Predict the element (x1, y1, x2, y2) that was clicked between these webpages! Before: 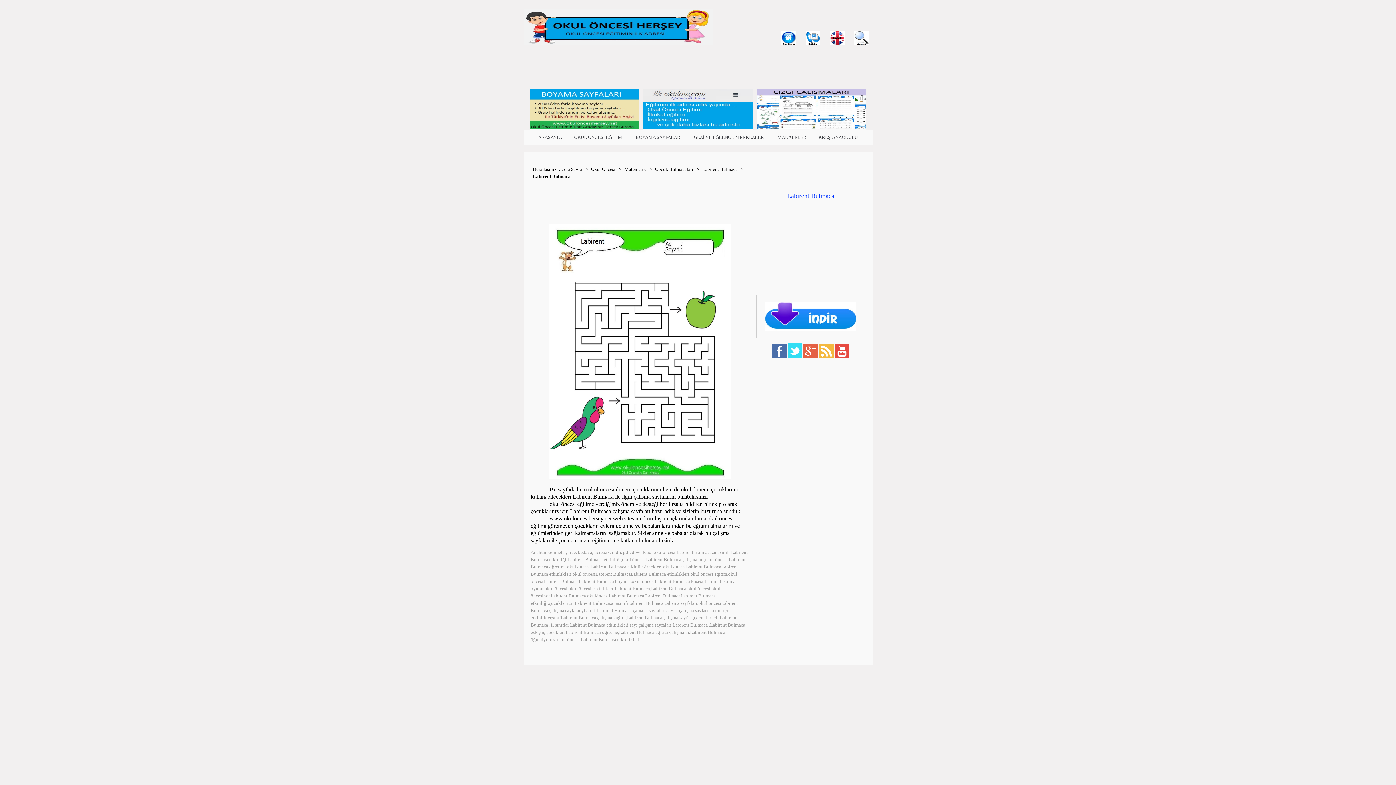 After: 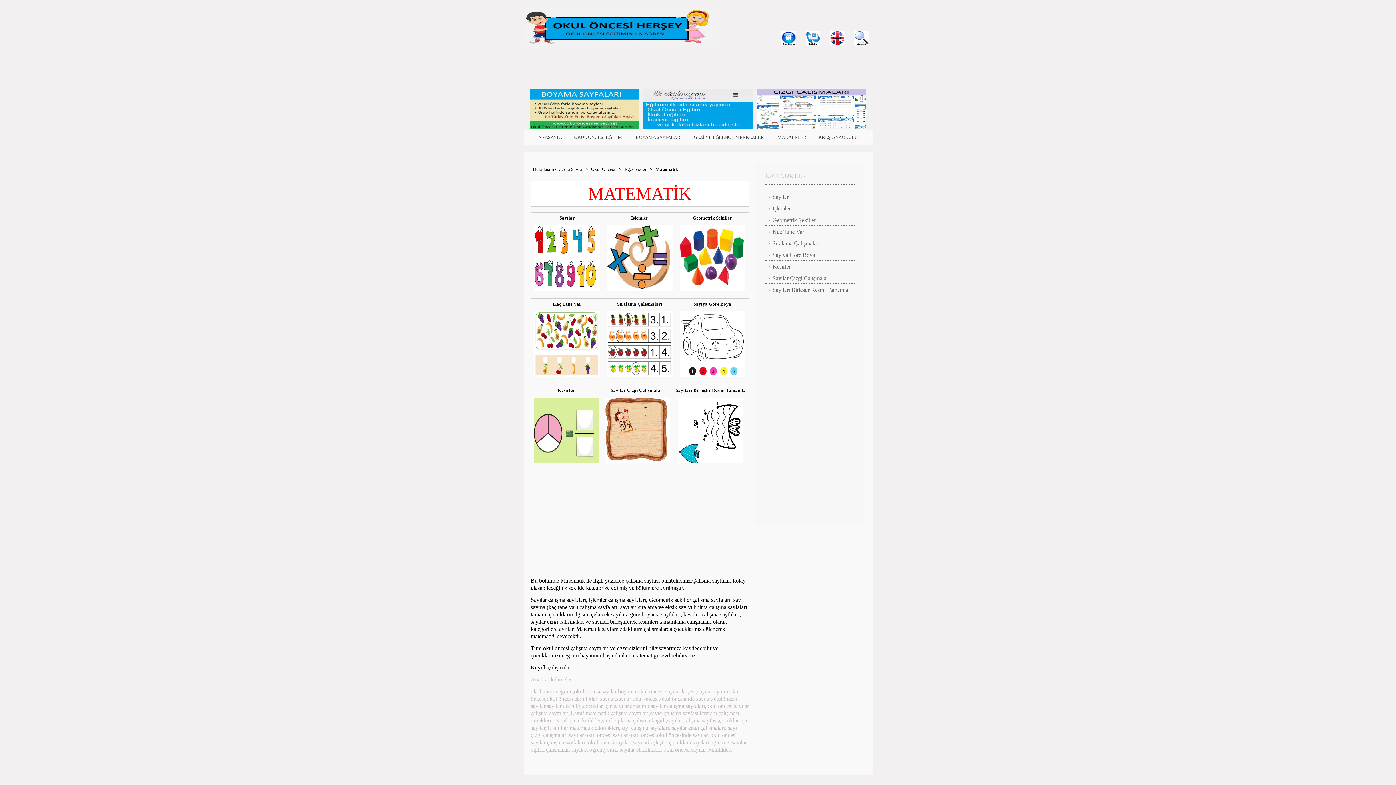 Action: bbox: (624, 166, 647, 172) label: Matematik 